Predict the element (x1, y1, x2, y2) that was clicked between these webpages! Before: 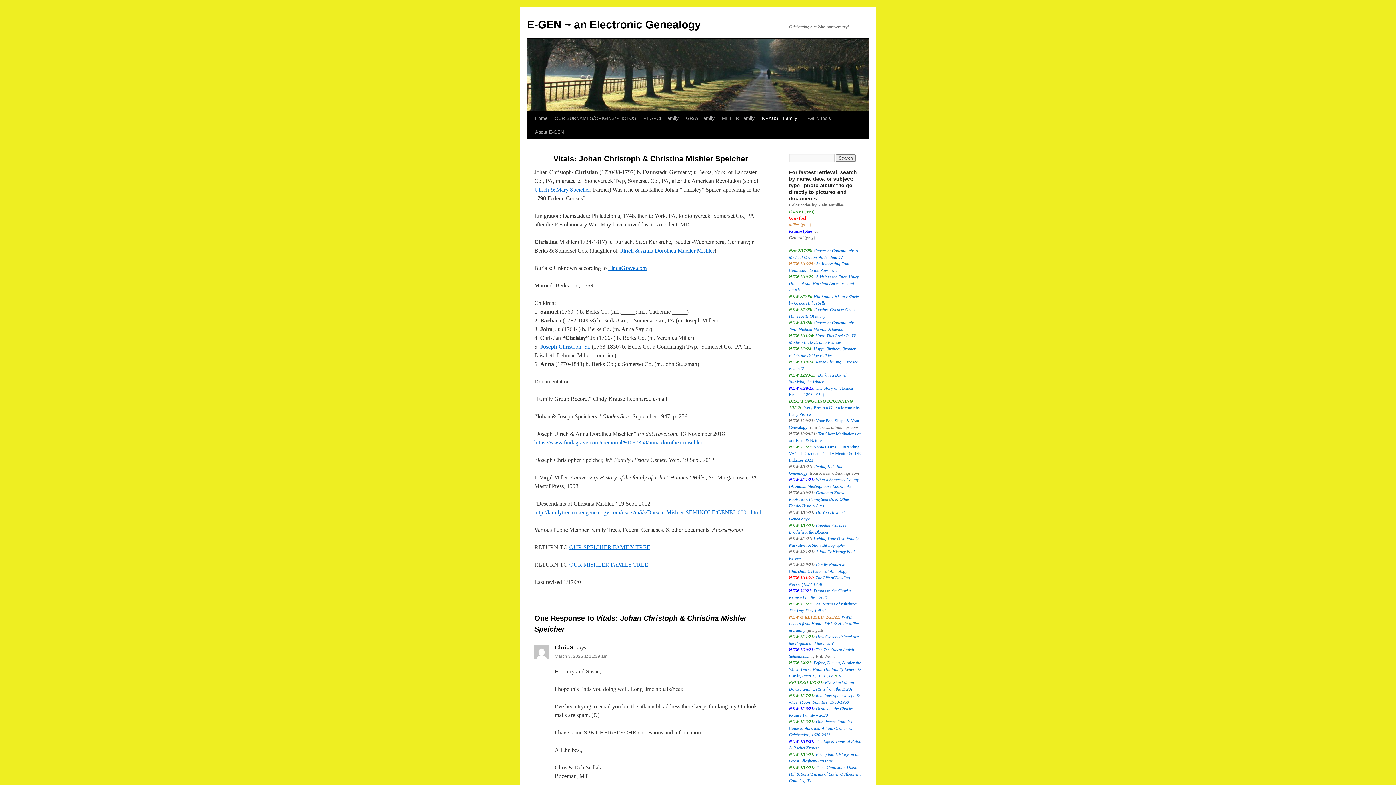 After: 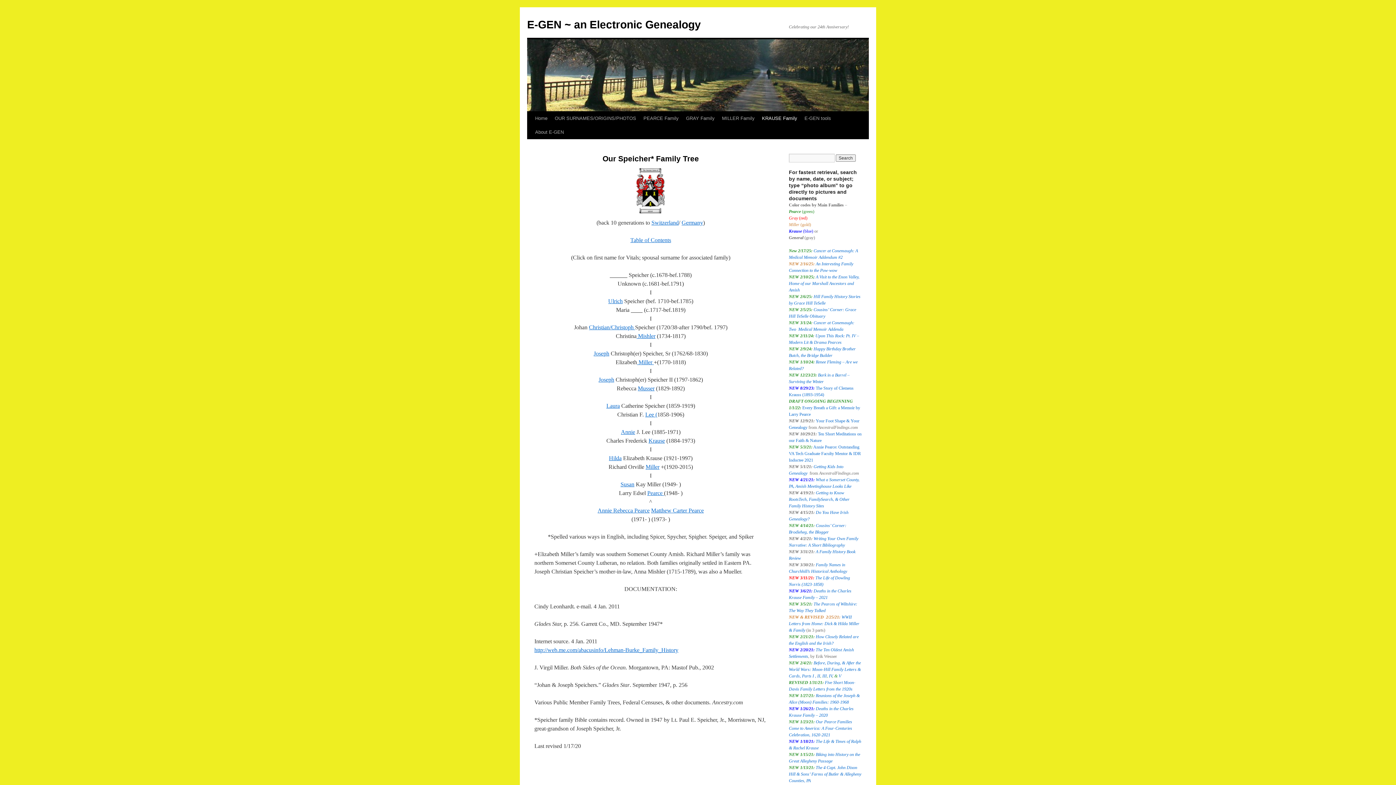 Action: label: OUR SPEICHER FAMILY TREE bbox: (569, 544, 650, 550)